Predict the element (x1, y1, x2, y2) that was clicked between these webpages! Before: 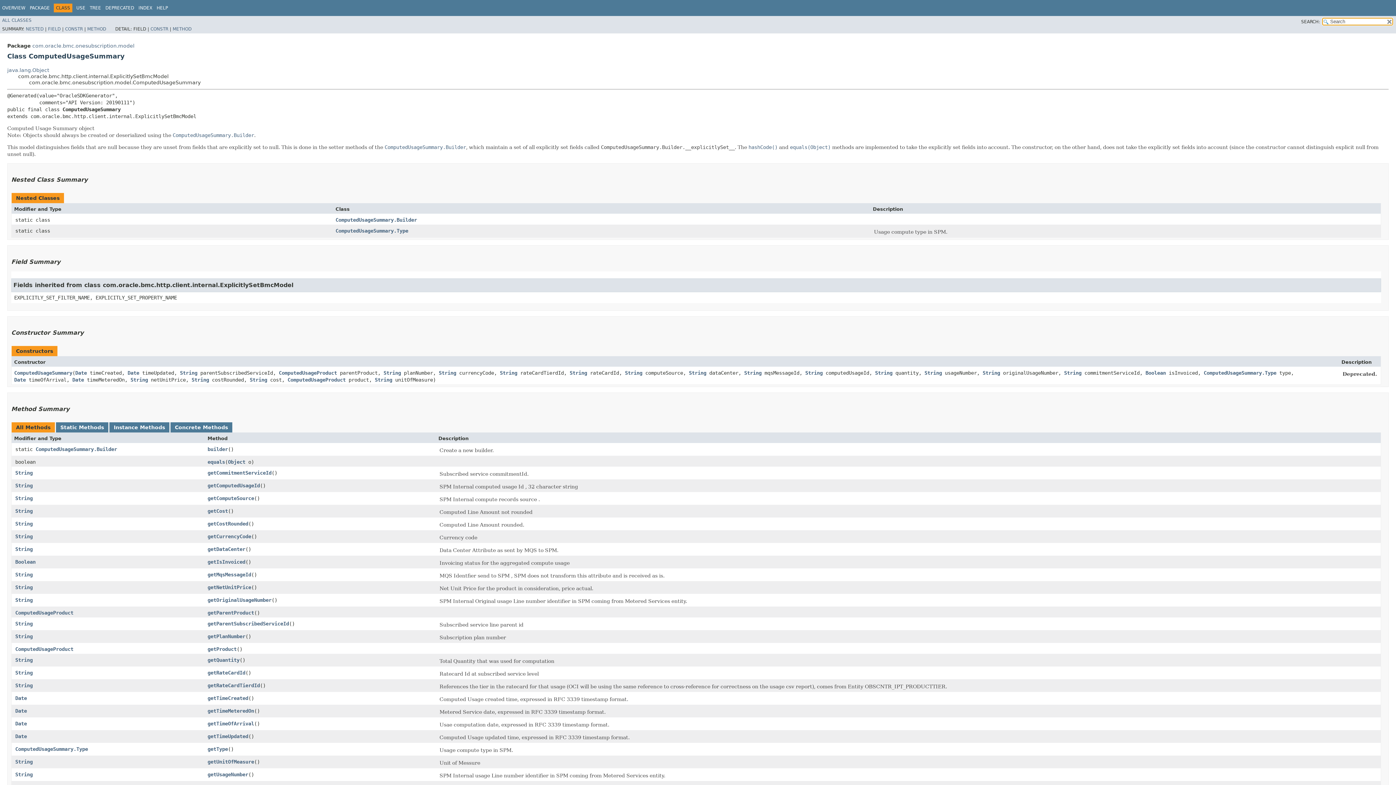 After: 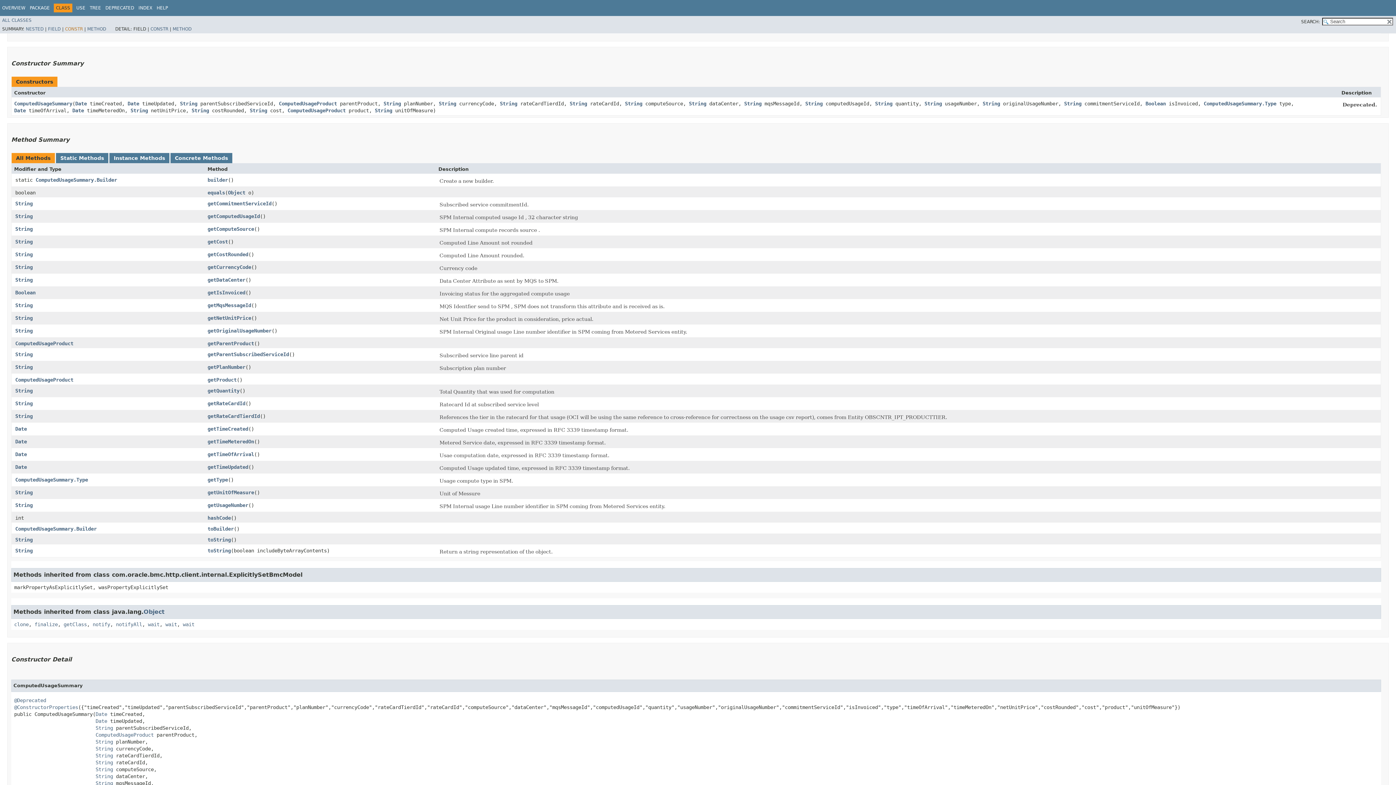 Action: bbox: (65, 26, 82, 31) label: CONSTR